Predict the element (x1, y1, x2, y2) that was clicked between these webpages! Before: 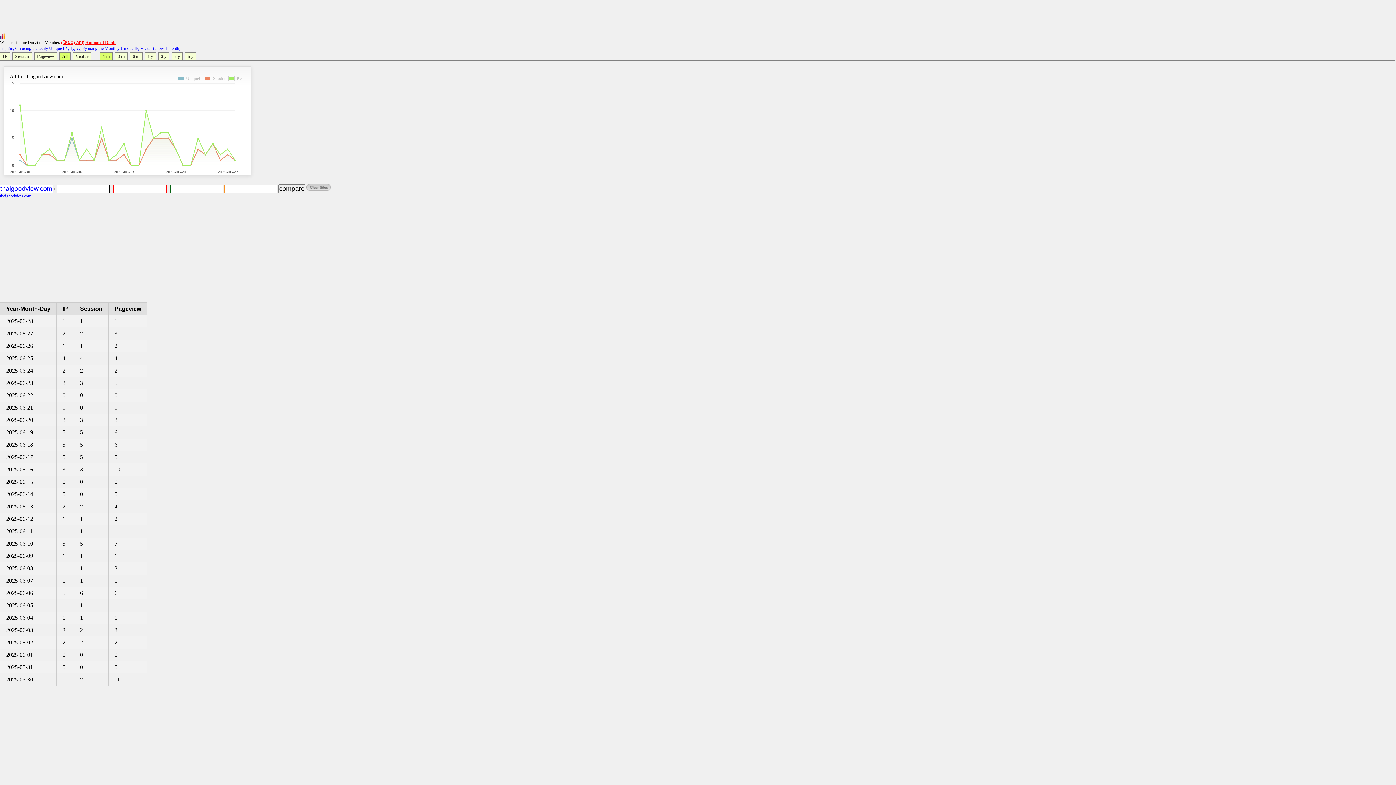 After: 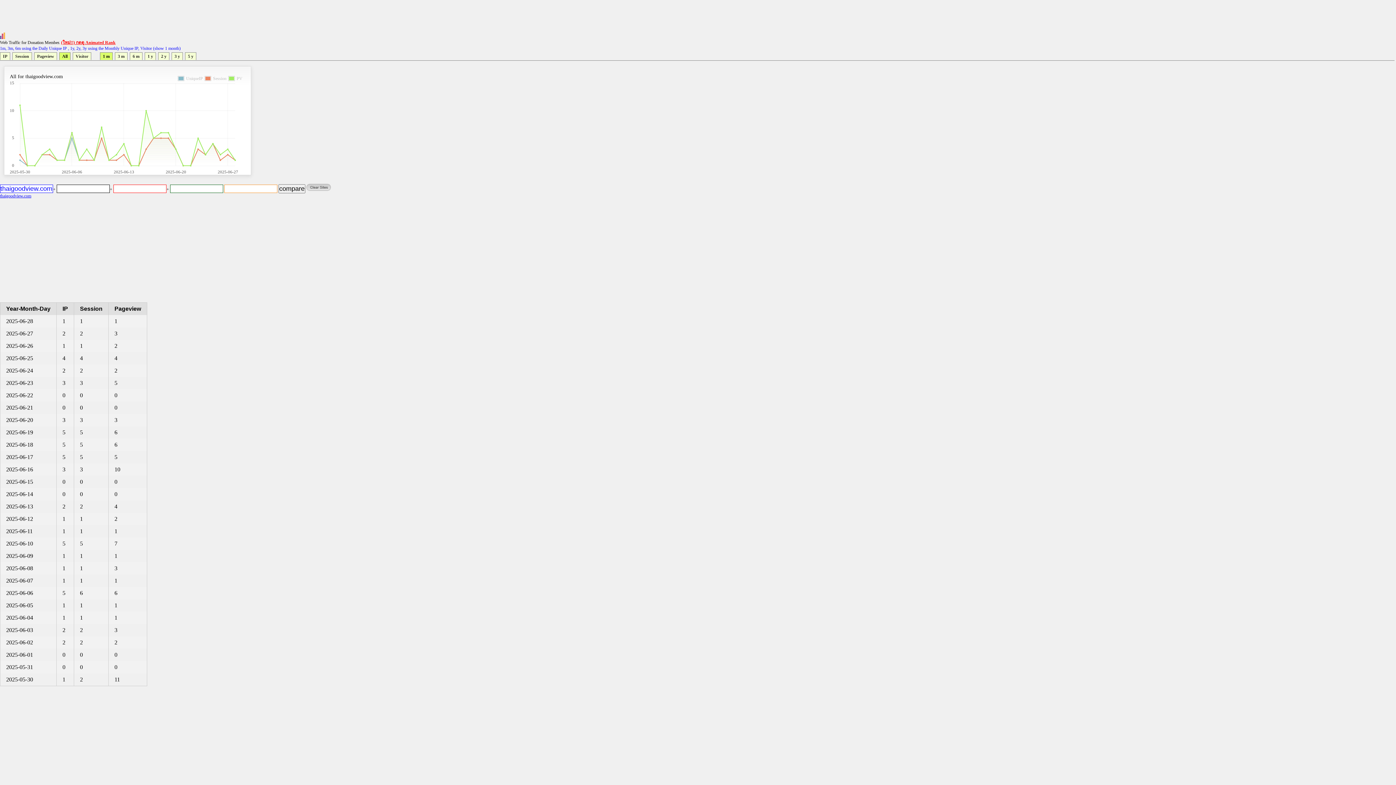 Action: bbox: (0, 34, 5, 40)